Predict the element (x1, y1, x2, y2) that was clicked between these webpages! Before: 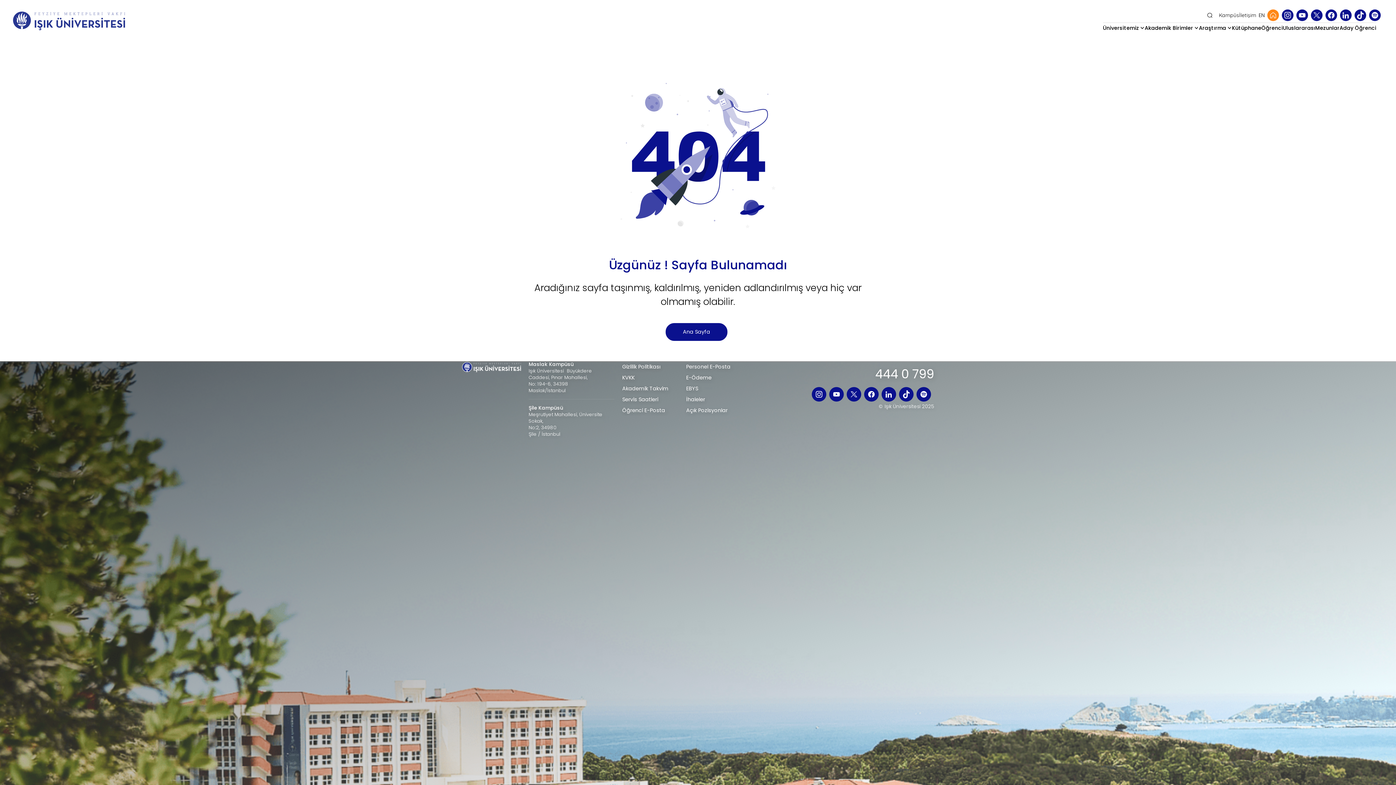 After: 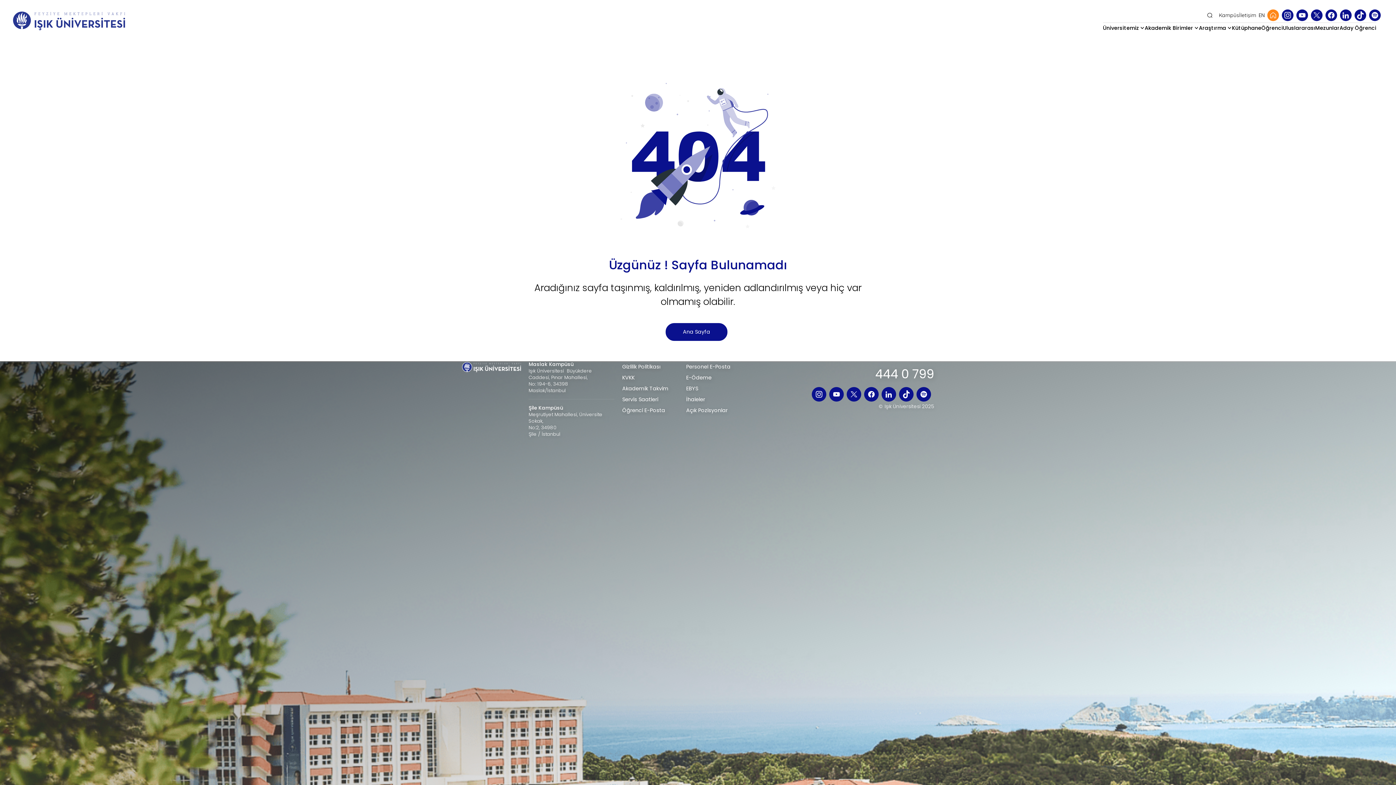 Action: label: Öğrenci E-Posta bbox: (622, 406, 665, 414)